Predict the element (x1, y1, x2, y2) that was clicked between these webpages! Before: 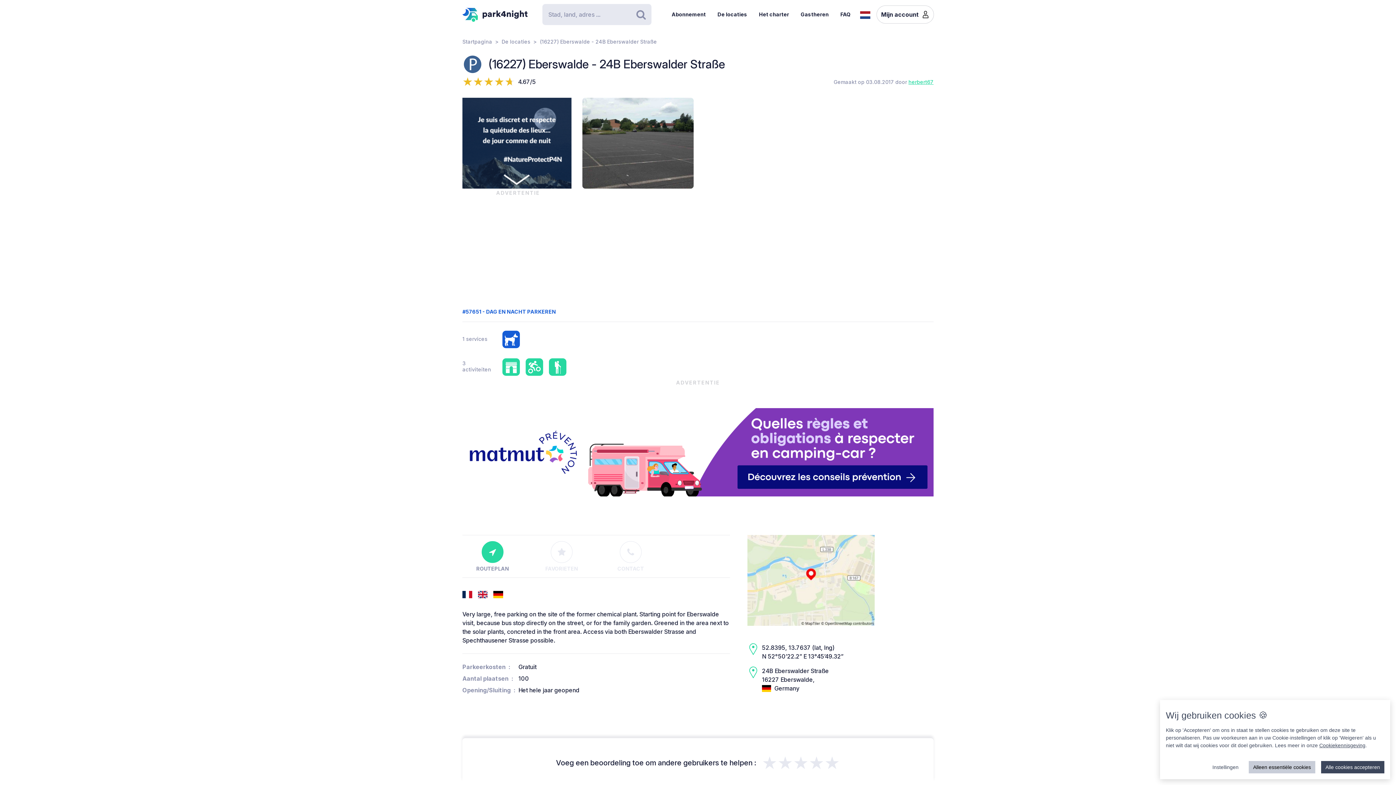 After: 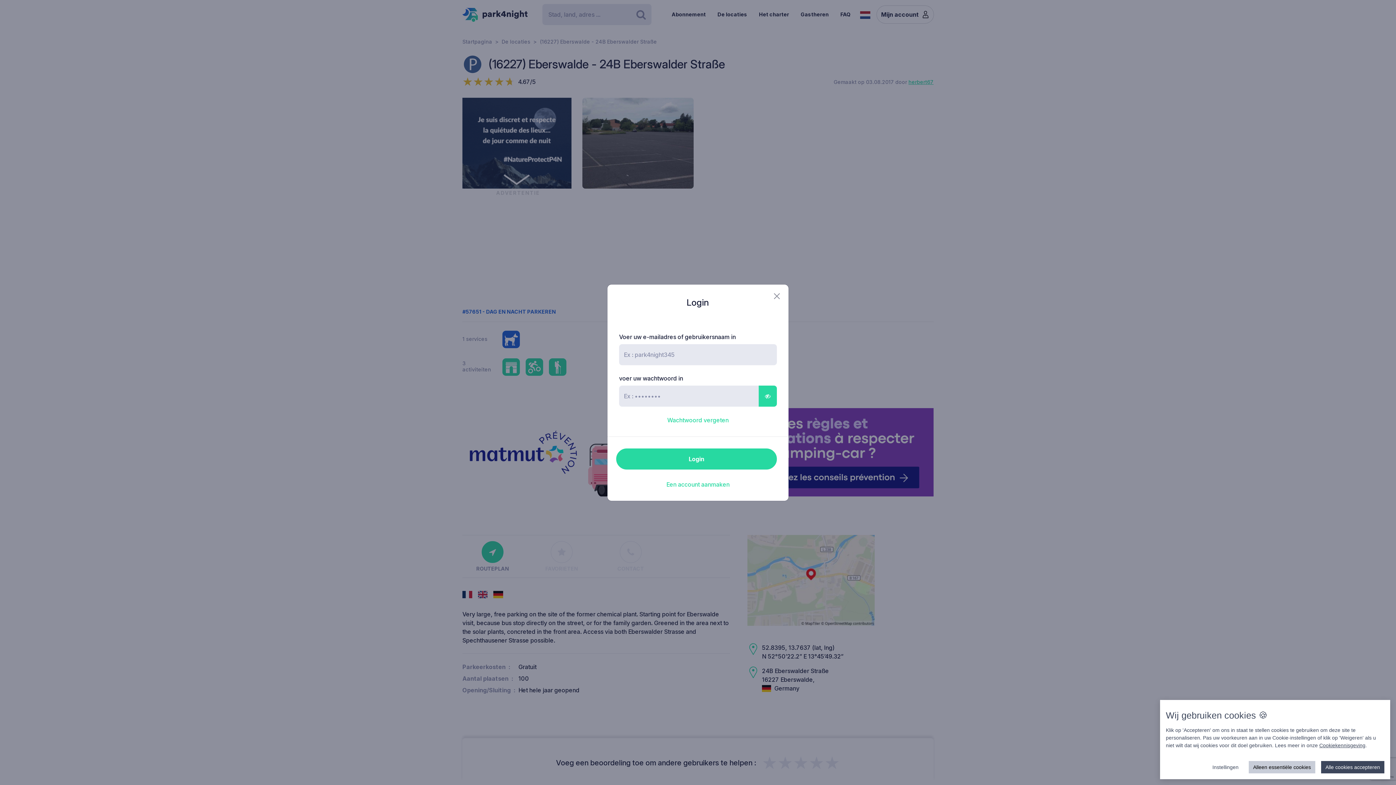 Action: bbox: (462, 738, 933, 782) label: Voeg een beoordeling toe om andere gebruikers te helpen :
★★★★★